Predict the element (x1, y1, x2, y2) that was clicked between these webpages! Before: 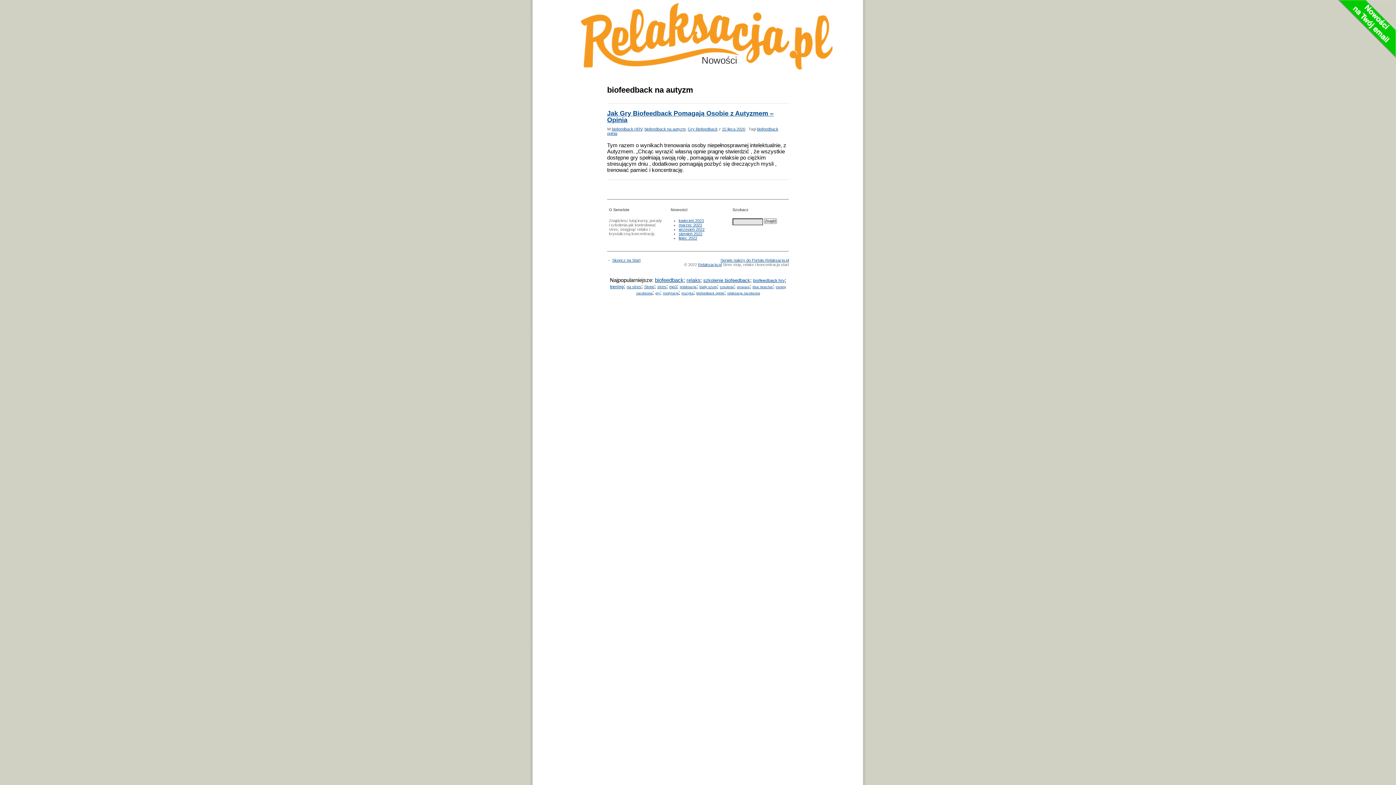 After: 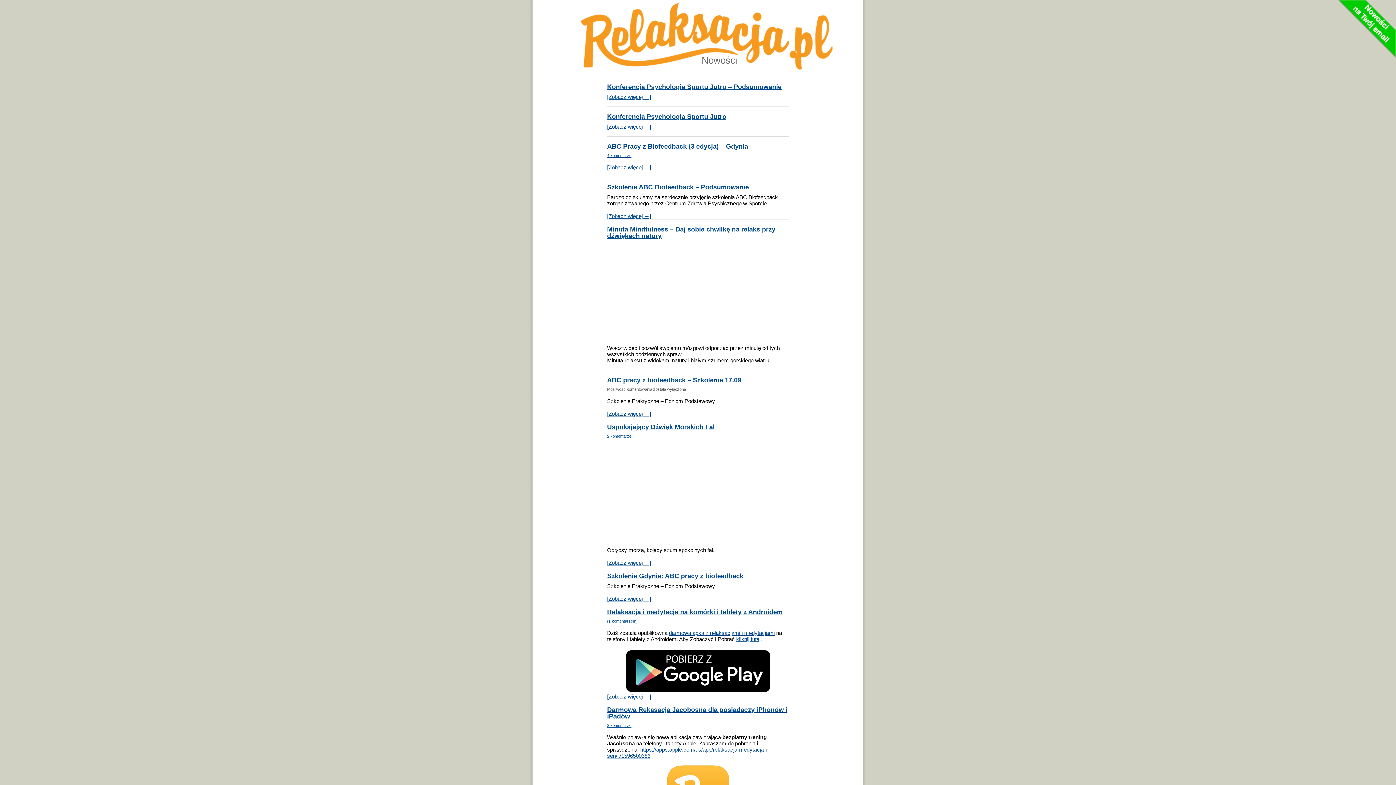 Action: bbox: (612, 258, 640, 262) label: Skoncz na Start